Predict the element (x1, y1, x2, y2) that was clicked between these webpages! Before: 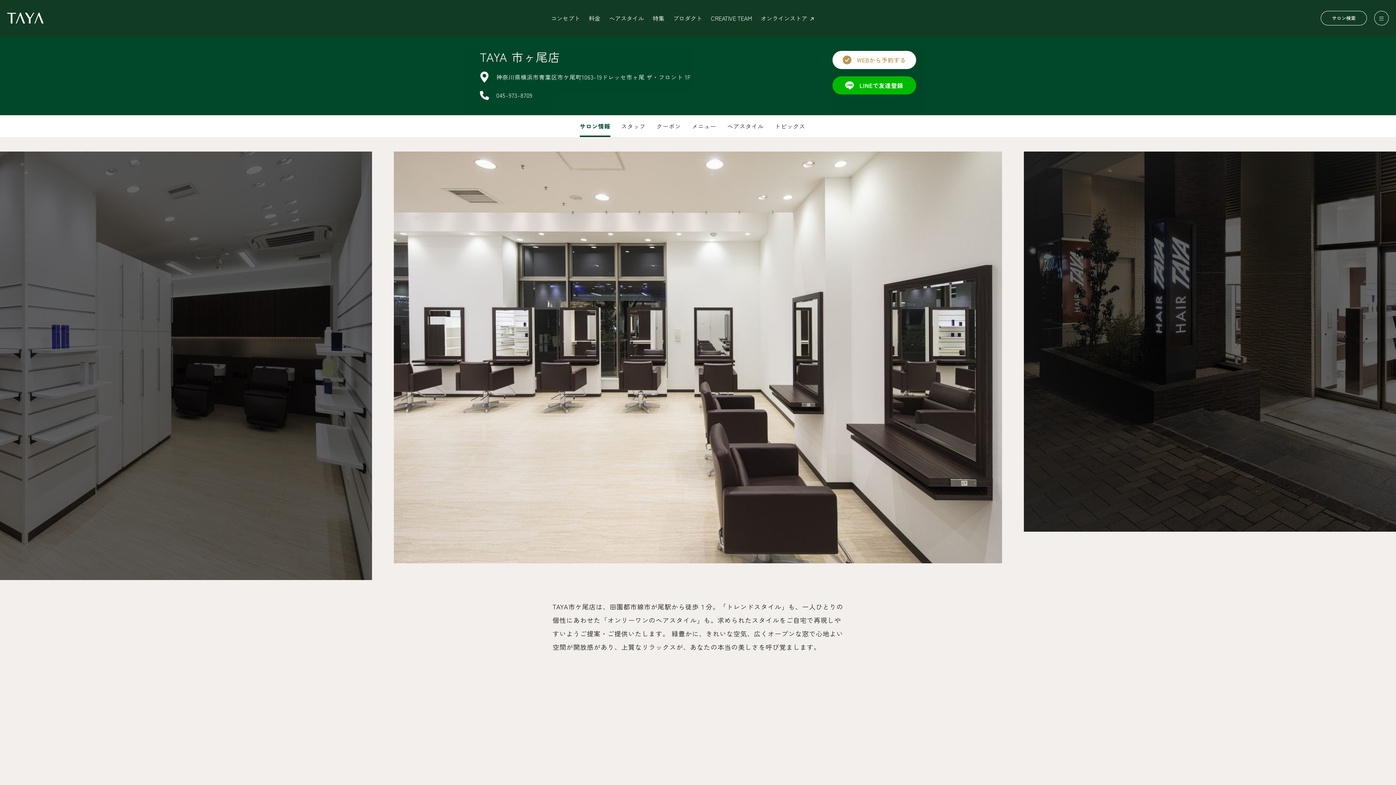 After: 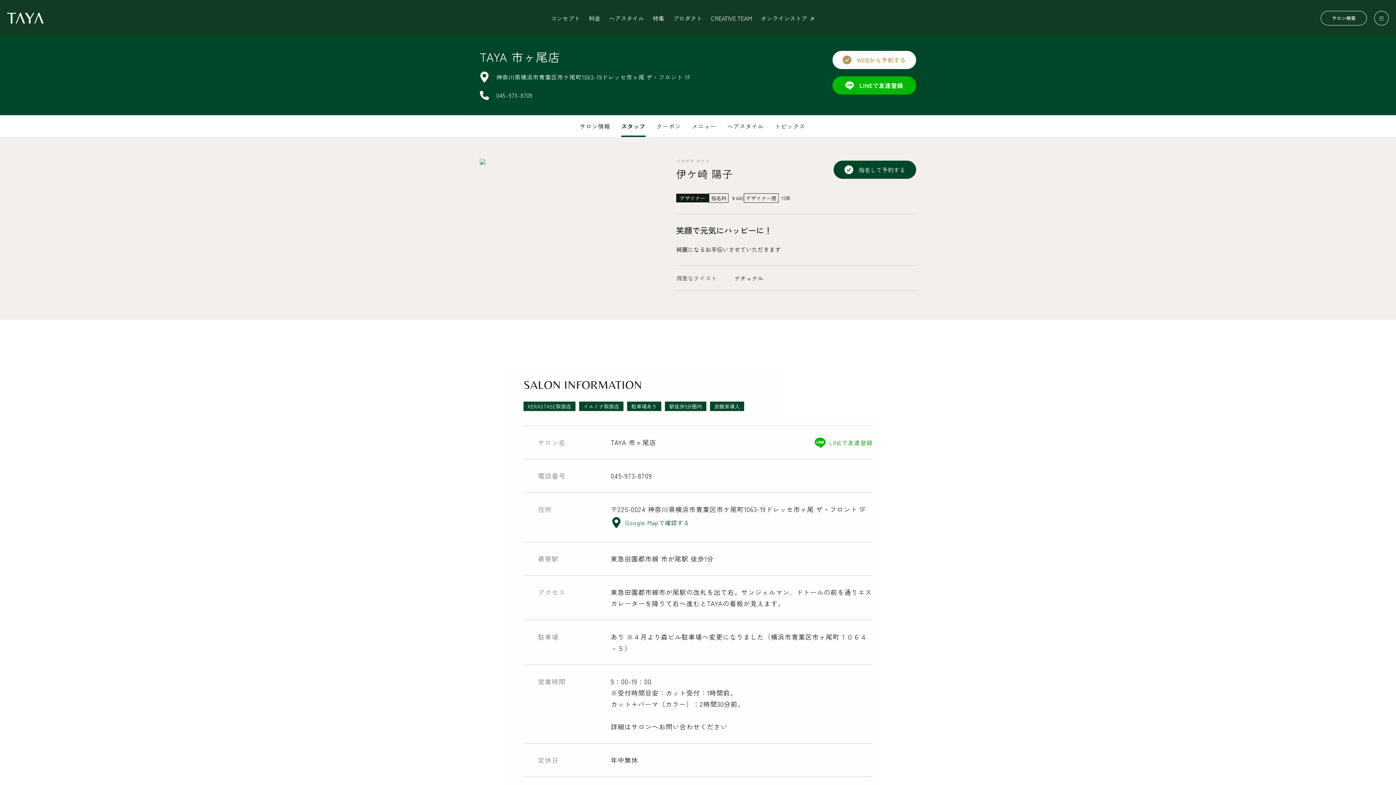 Action: bbox: (705, 733, 803, 739) label: デザイナー